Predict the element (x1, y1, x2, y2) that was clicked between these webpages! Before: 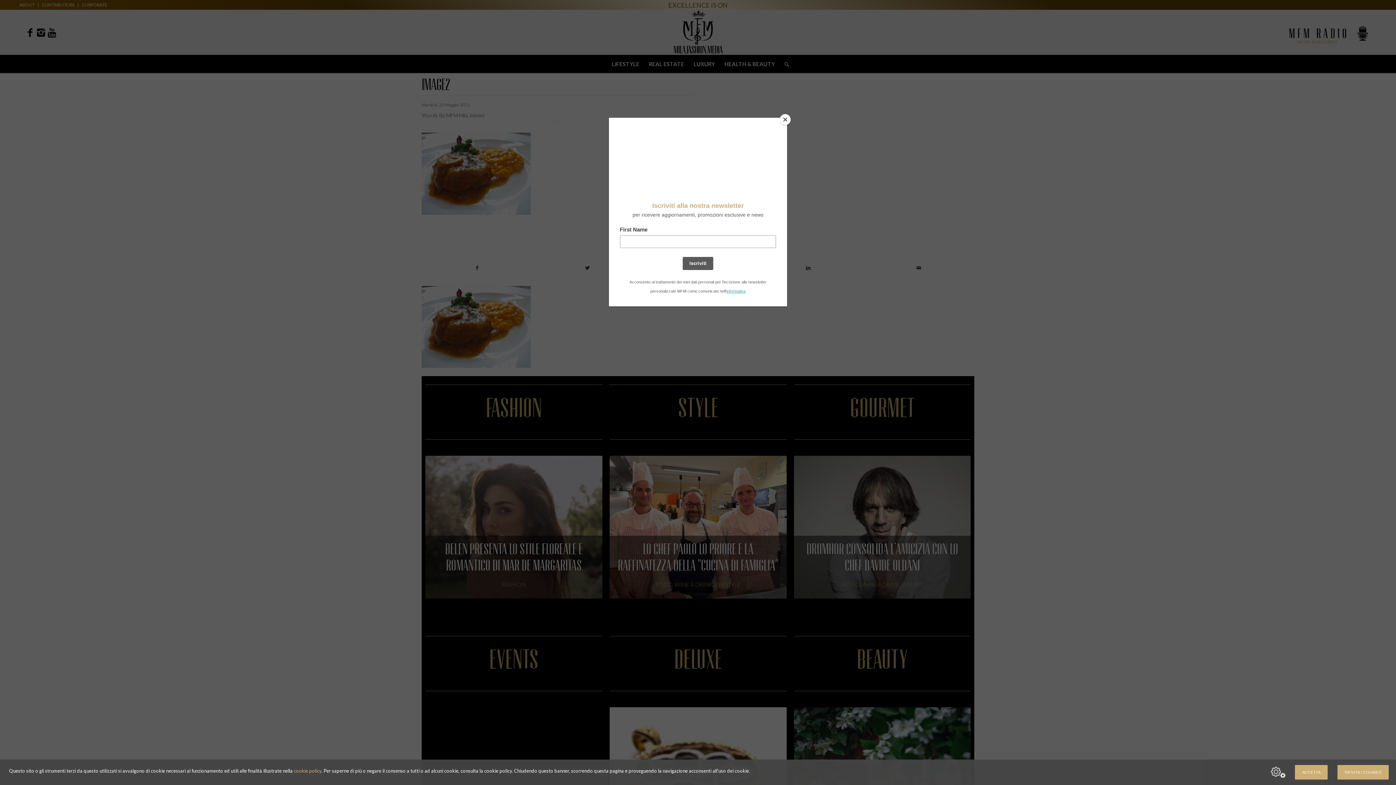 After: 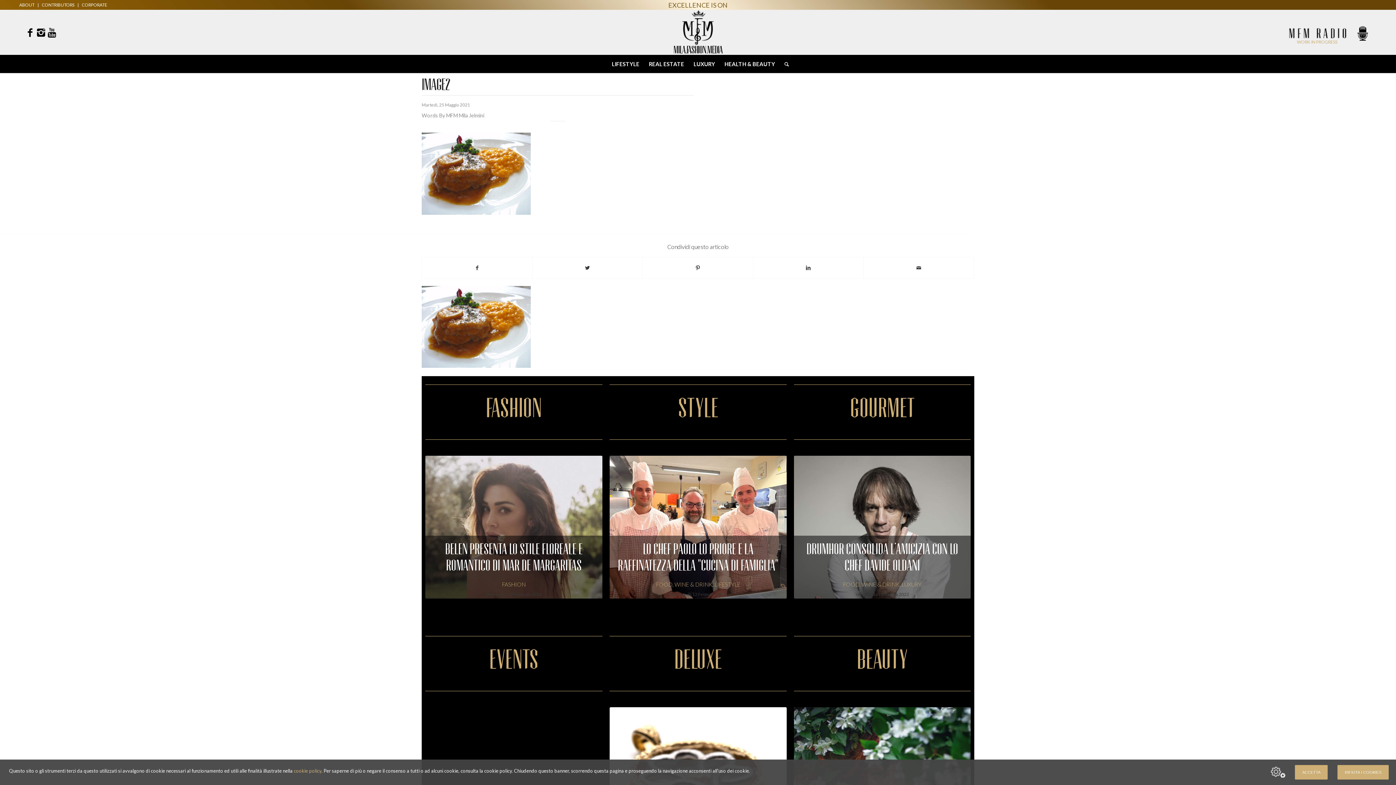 Action: label: Close bbox: (780, 114, 790, 125)